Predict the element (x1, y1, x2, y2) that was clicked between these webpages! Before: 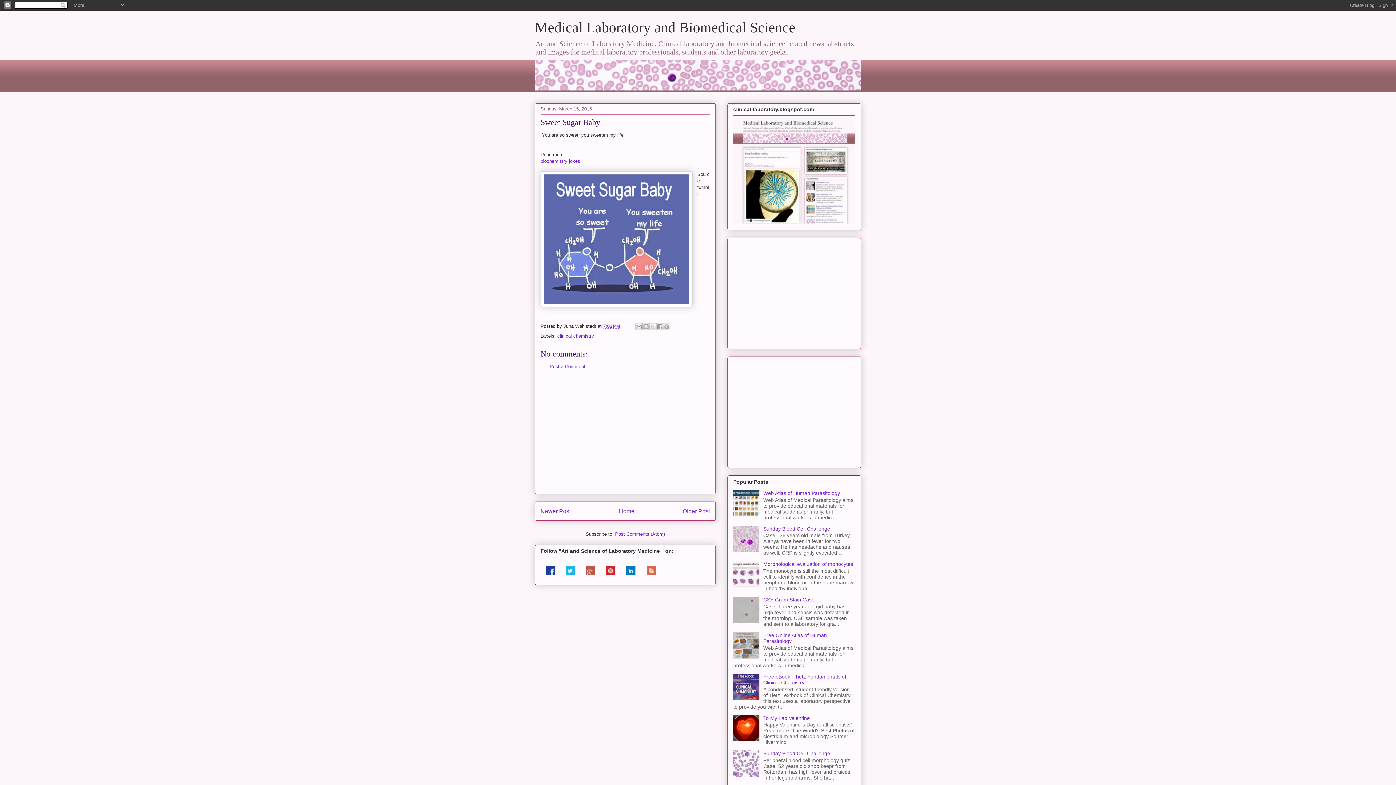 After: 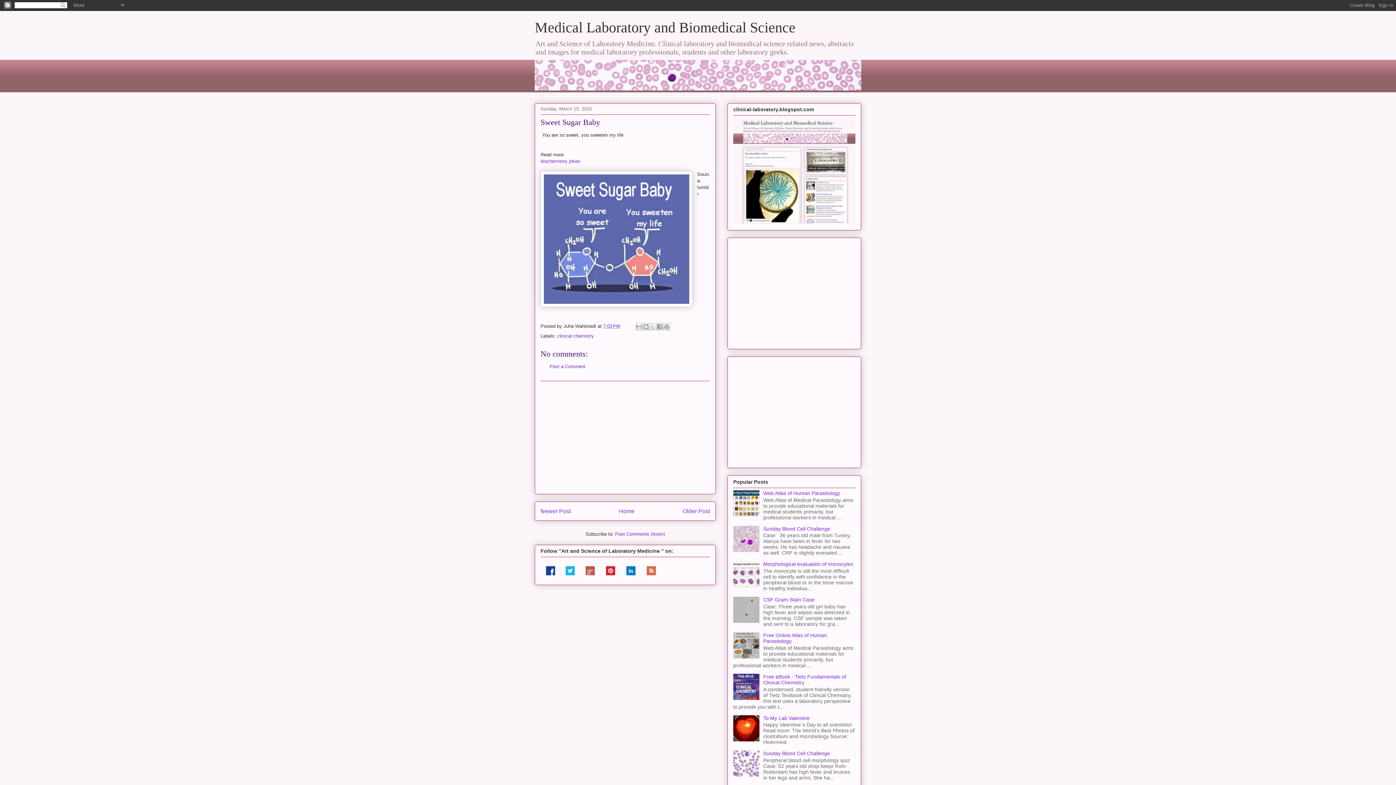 Action: bbox: (733, 583, 761, 588)